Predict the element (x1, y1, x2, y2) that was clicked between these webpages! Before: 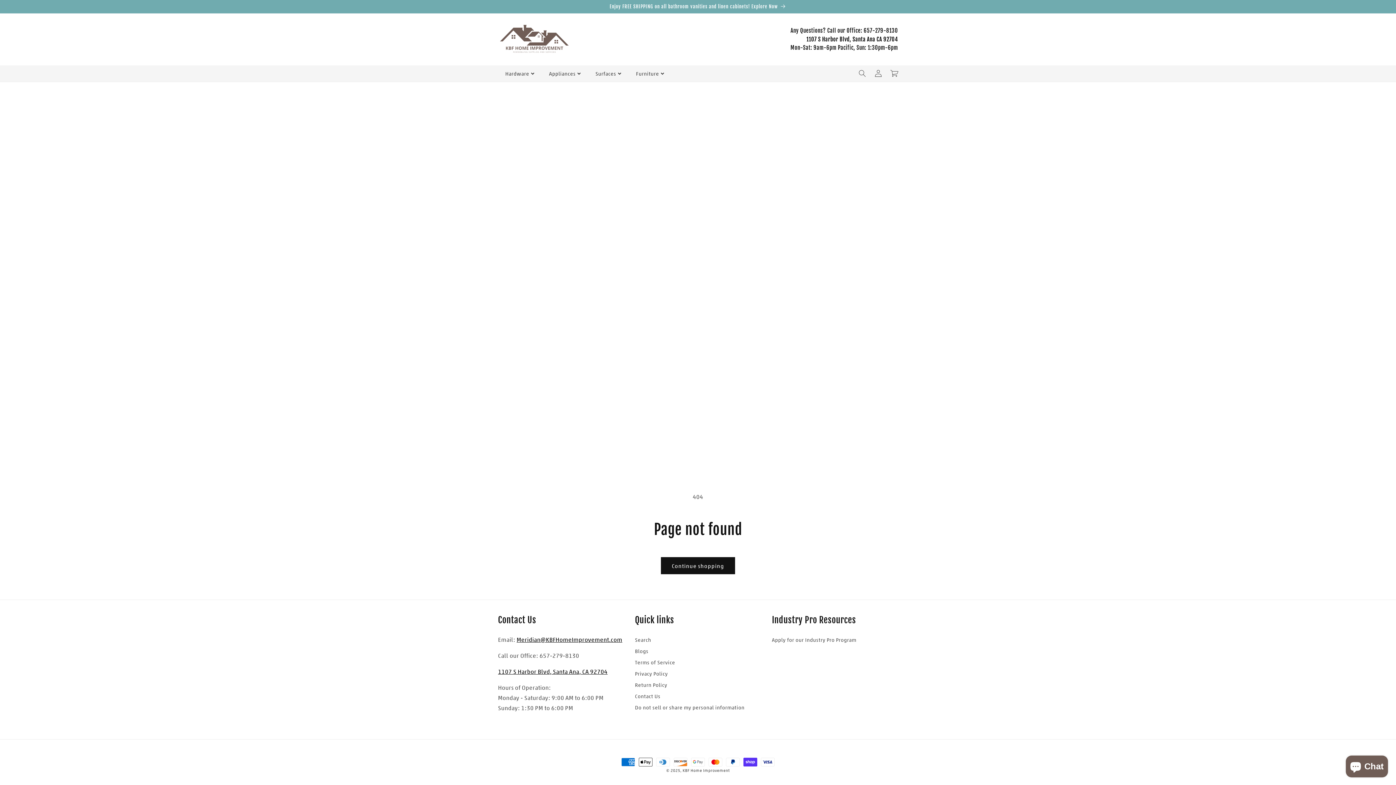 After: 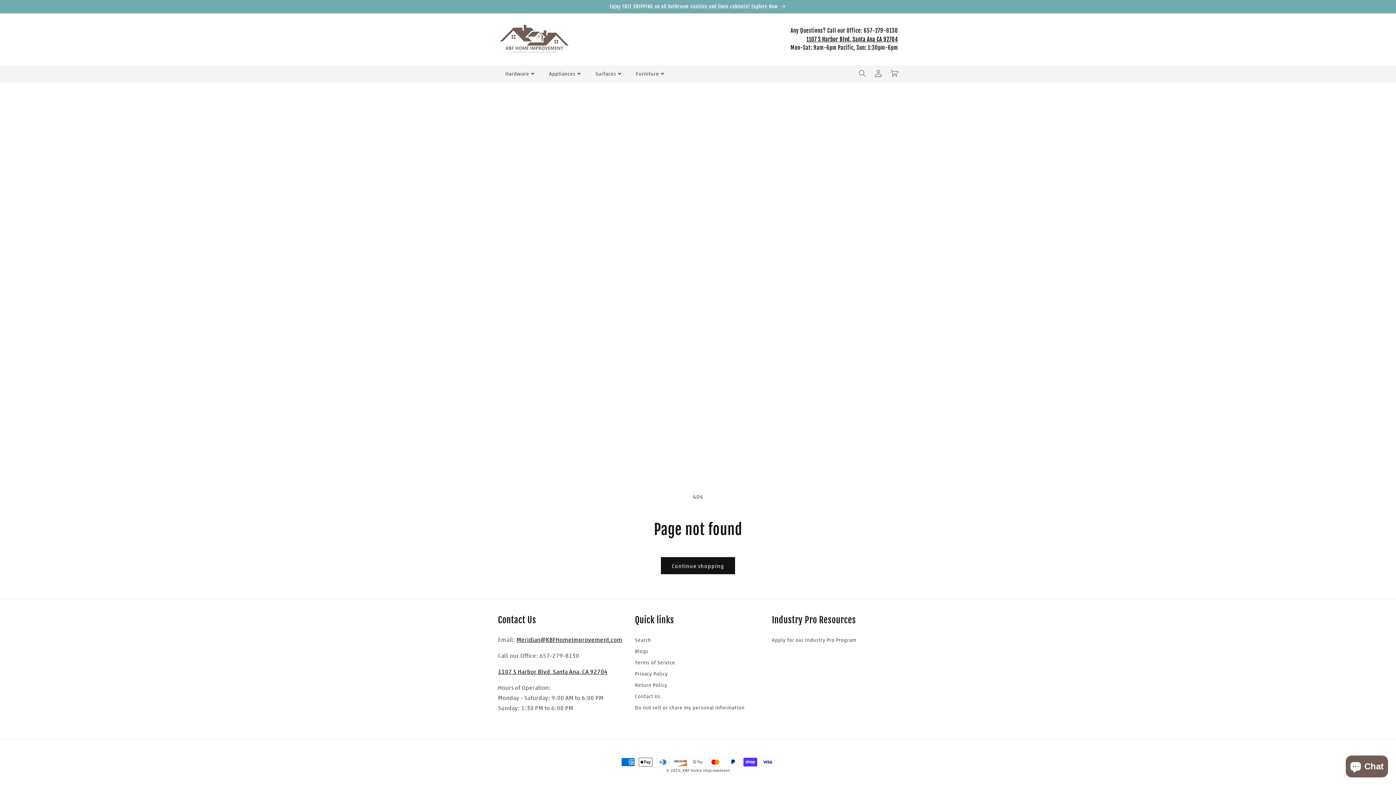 Action: label: 1107 S Harbor Blvd, Santa Ana CA 92704 bbox: (806, 36, 898, 43)